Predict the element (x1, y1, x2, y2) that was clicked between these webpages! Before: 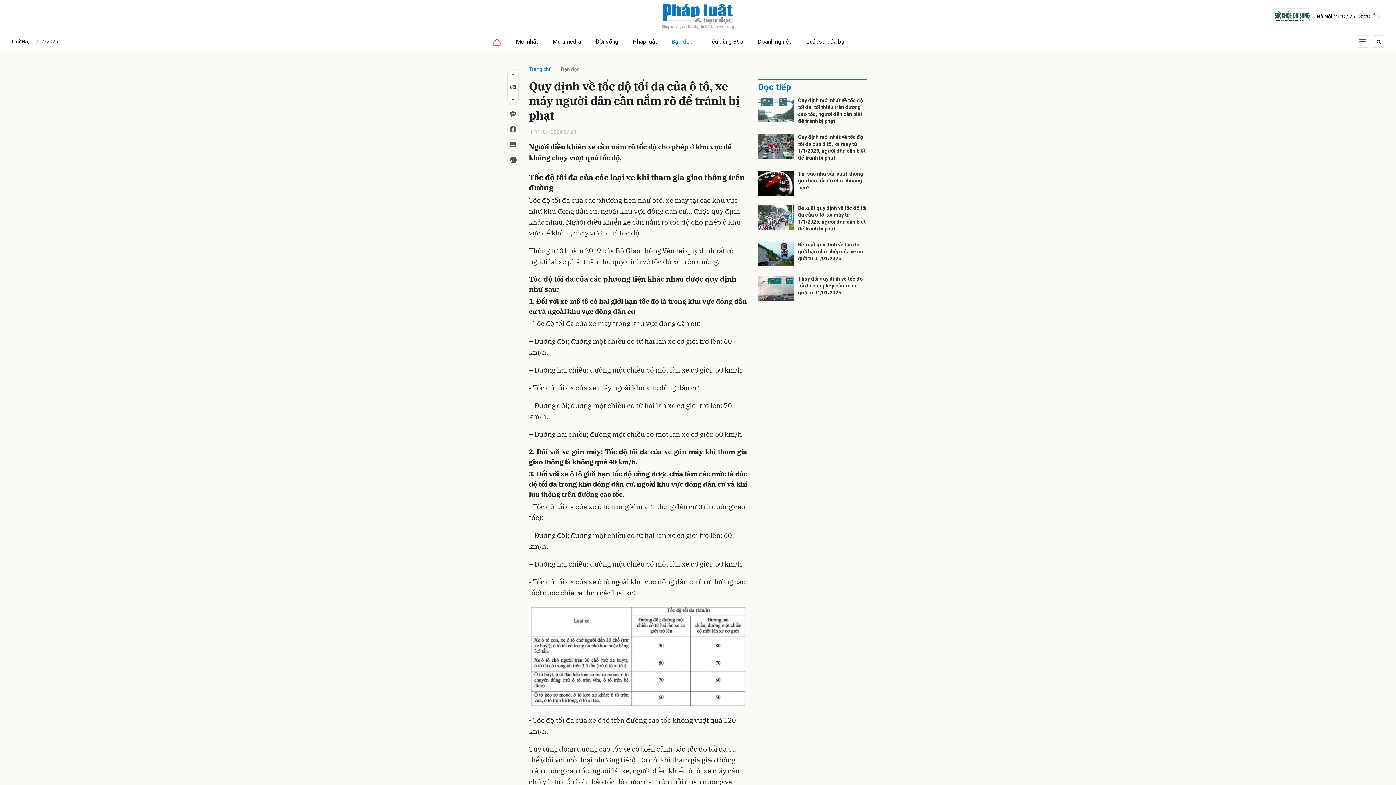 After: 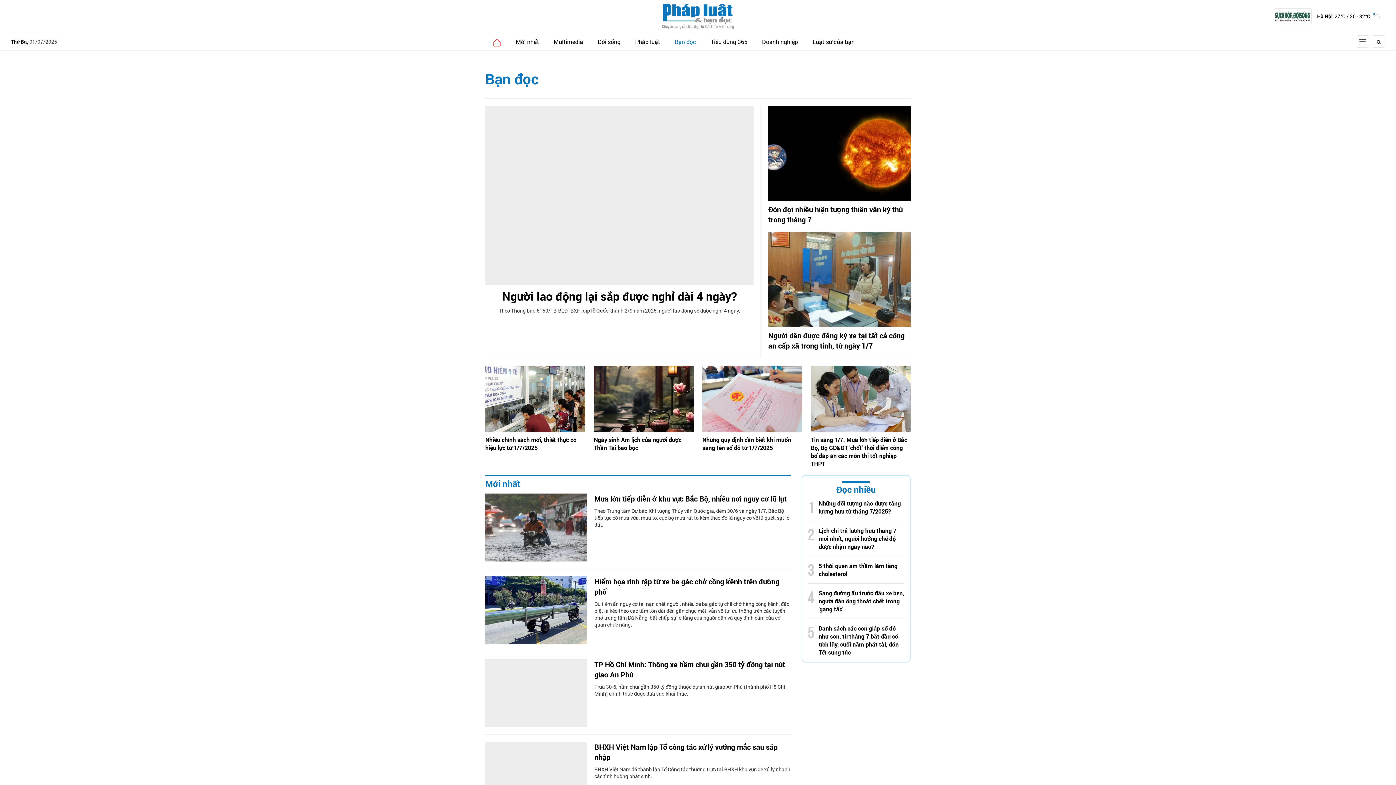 Action: label: Bạn đọc bbox: (664, 33, 700, 50)